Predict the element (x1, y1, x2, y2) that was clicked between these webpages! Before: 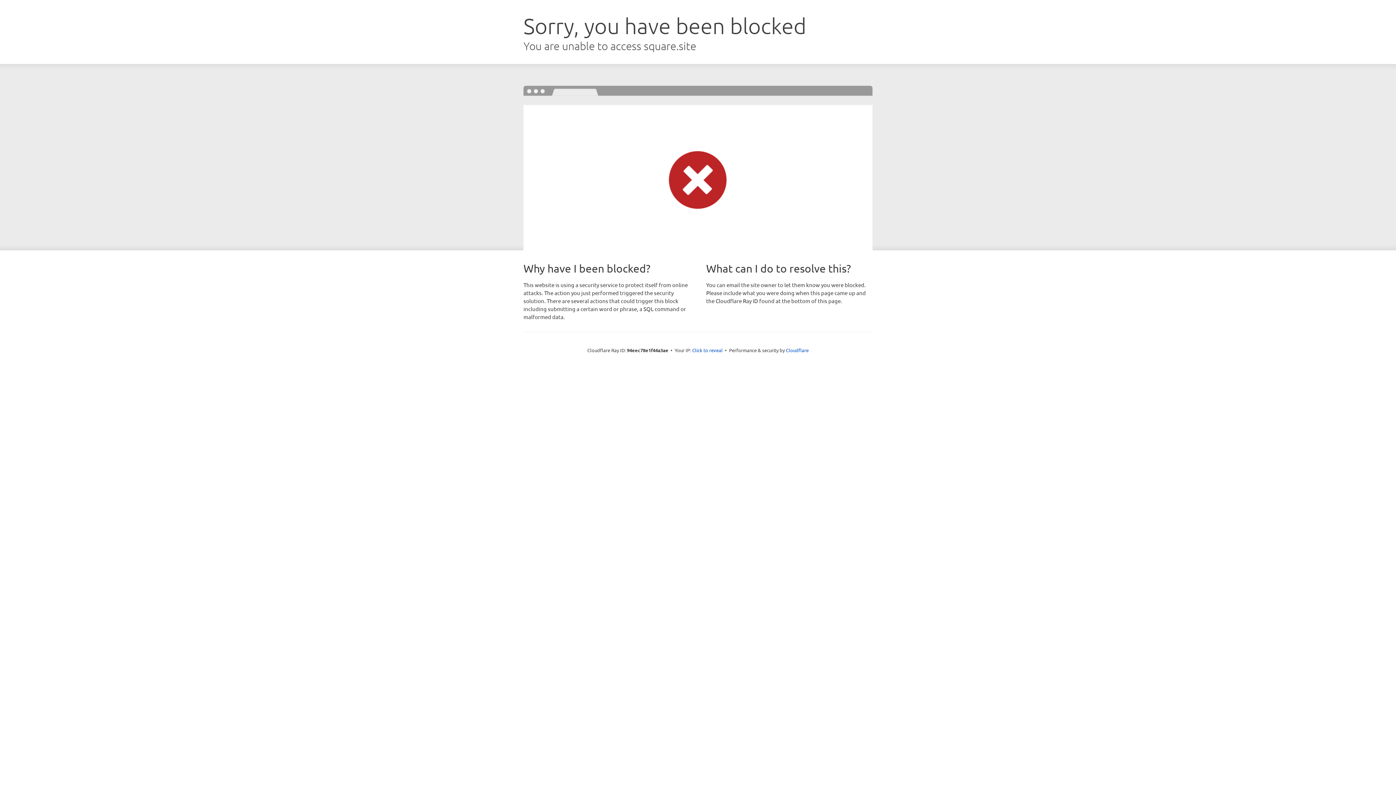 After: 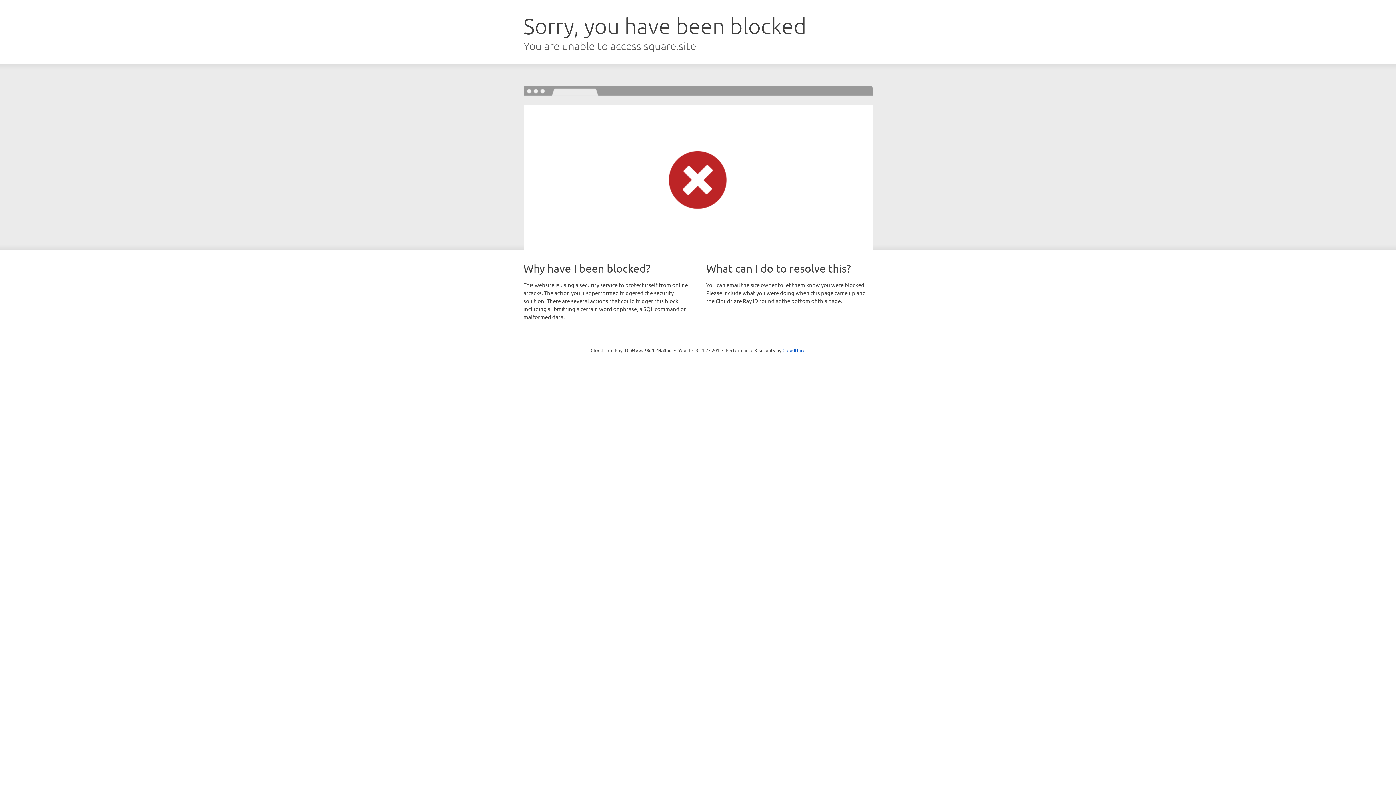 Action: label: Click to reveal bbox: (692, 346, 722, 353)